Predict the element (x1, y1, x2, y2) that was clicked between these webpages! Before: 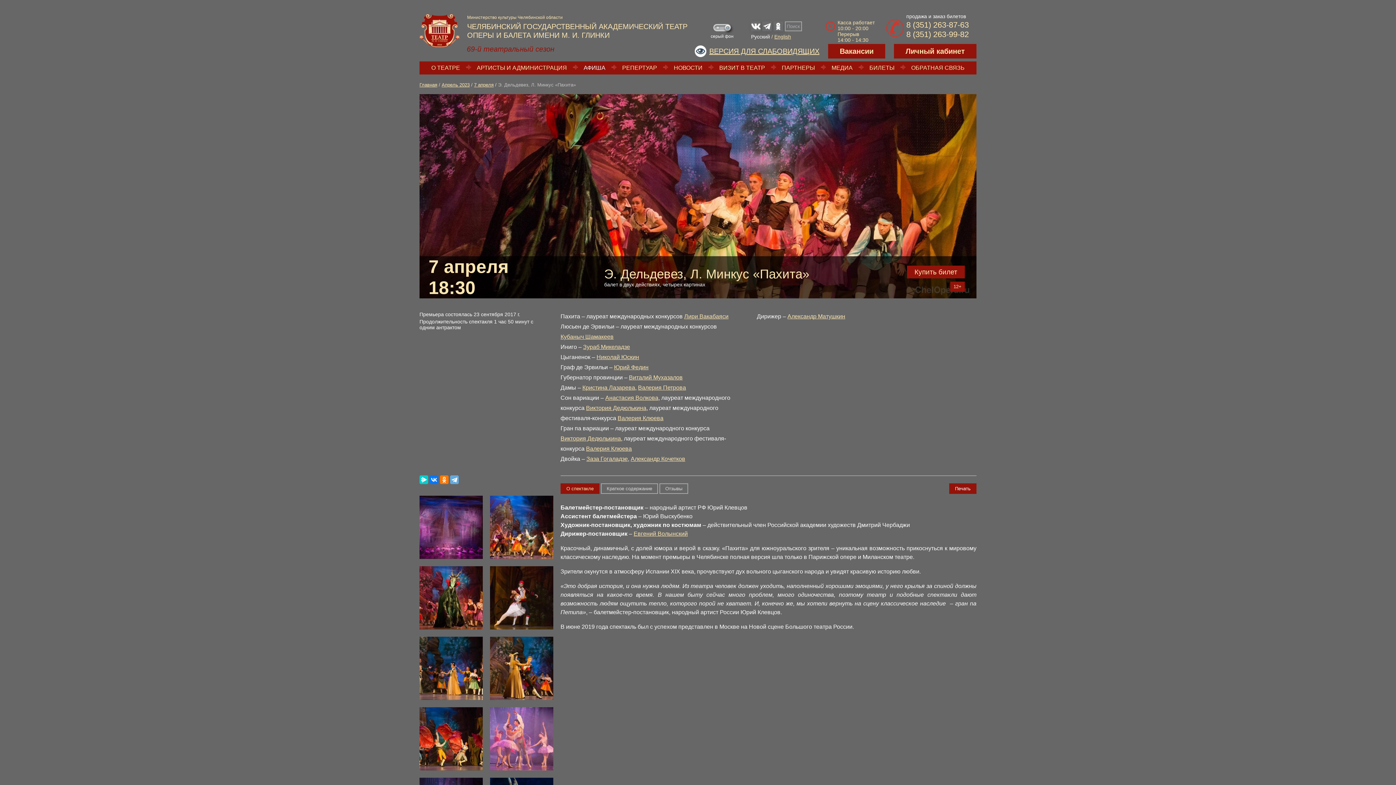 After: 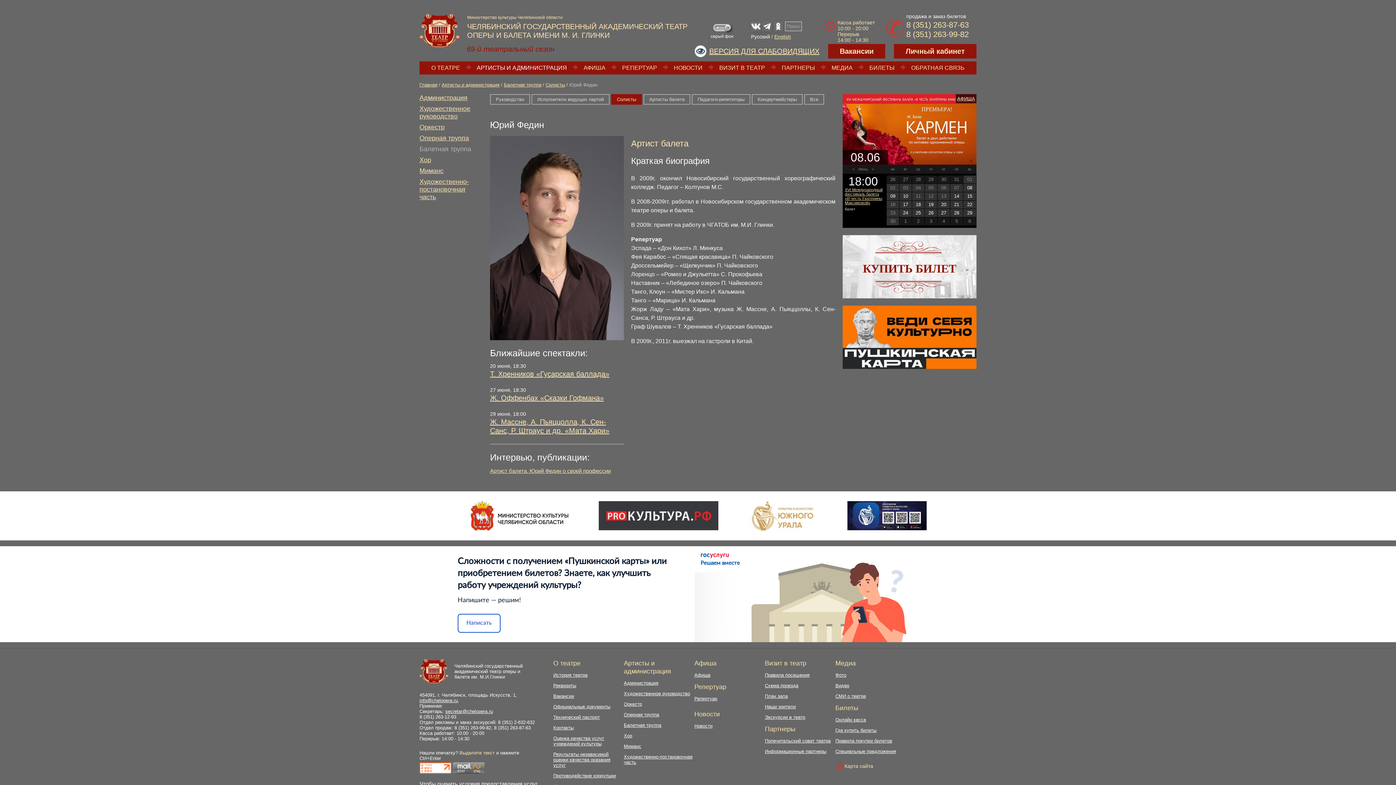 Action: label: Юрий Федин bbox: (614, 364, 648, 370)